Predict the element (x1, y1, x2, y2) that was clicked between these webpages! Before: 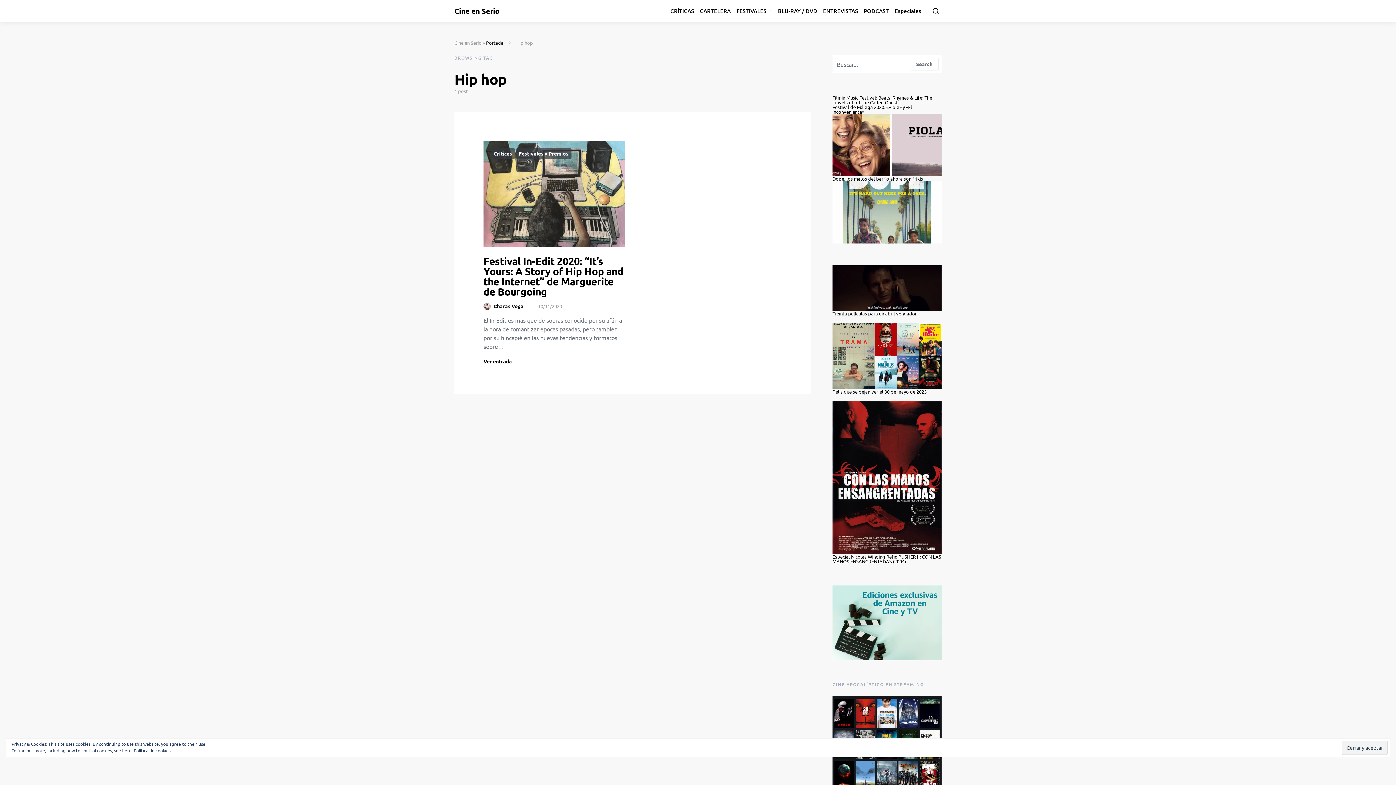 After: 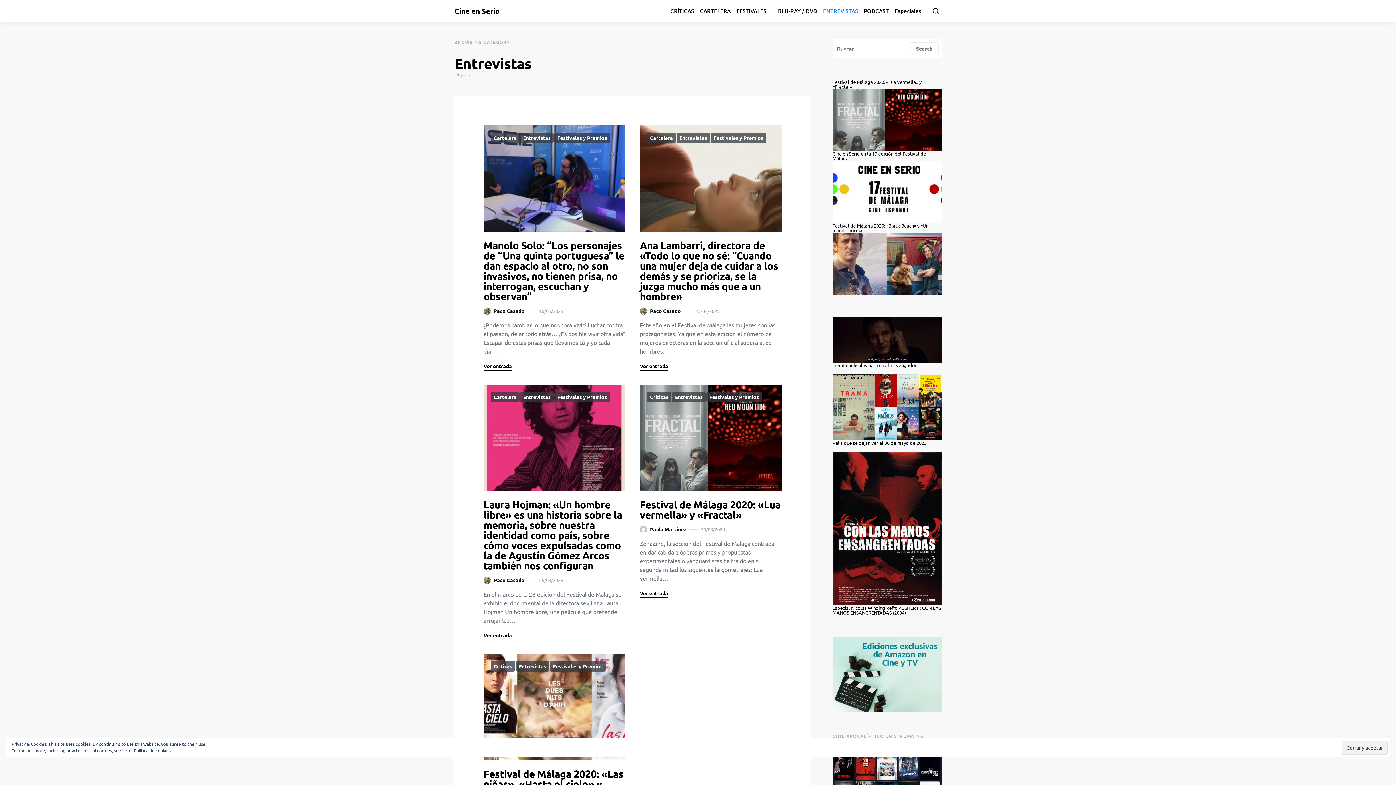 Action: bbox: (820, 0, 861, 21) label: ENTREVISTAS